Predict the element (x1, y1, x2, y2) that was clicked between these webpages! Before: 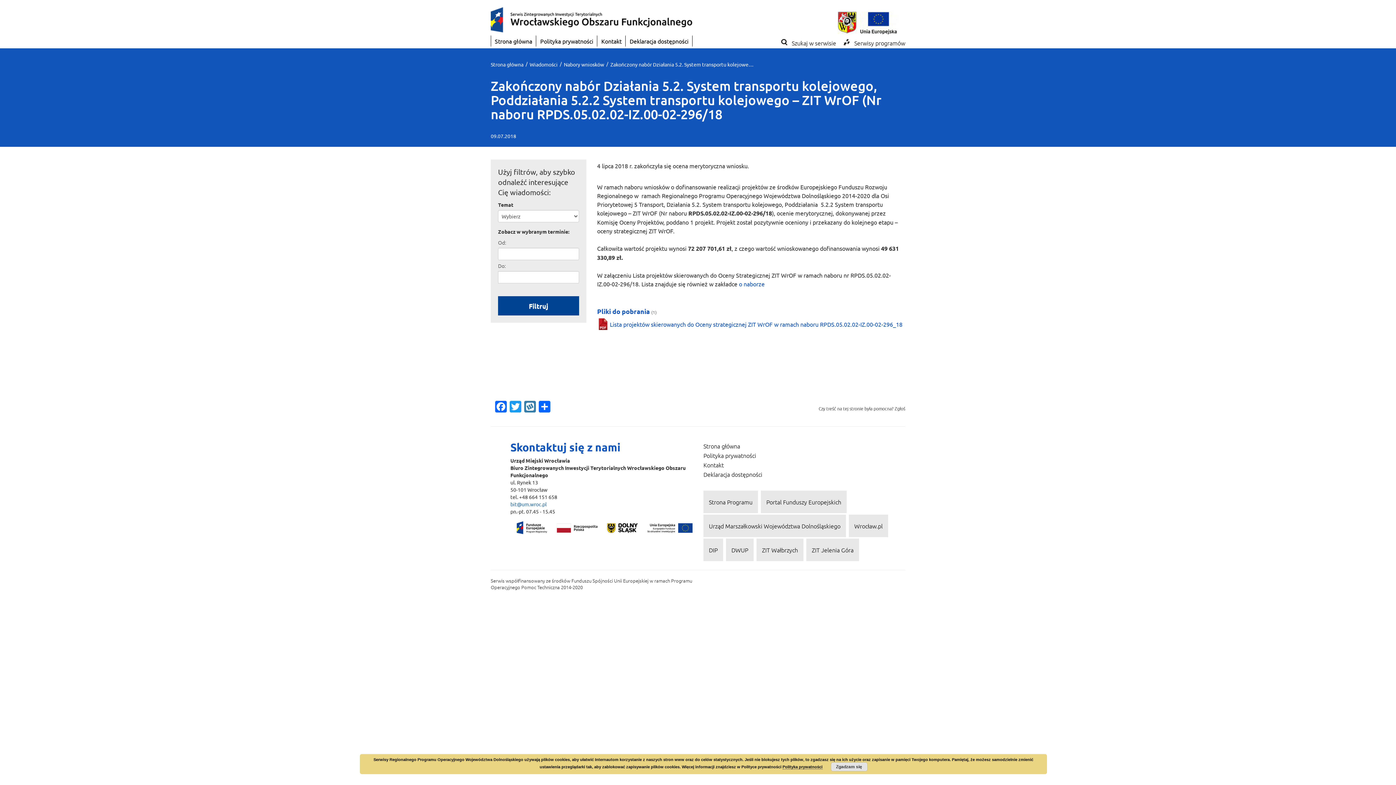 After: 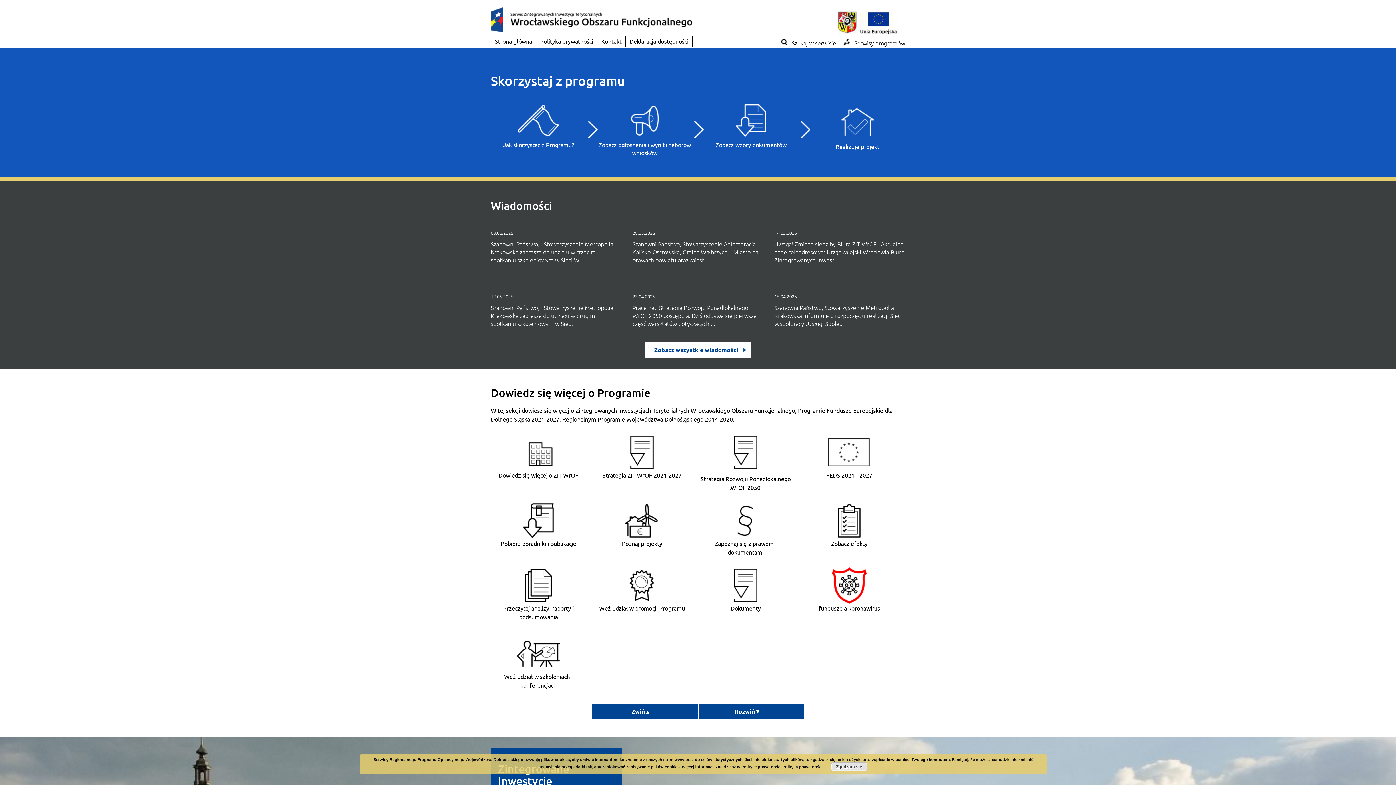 Action: bbox: (703, 442, 740, 450) label: Strona główna